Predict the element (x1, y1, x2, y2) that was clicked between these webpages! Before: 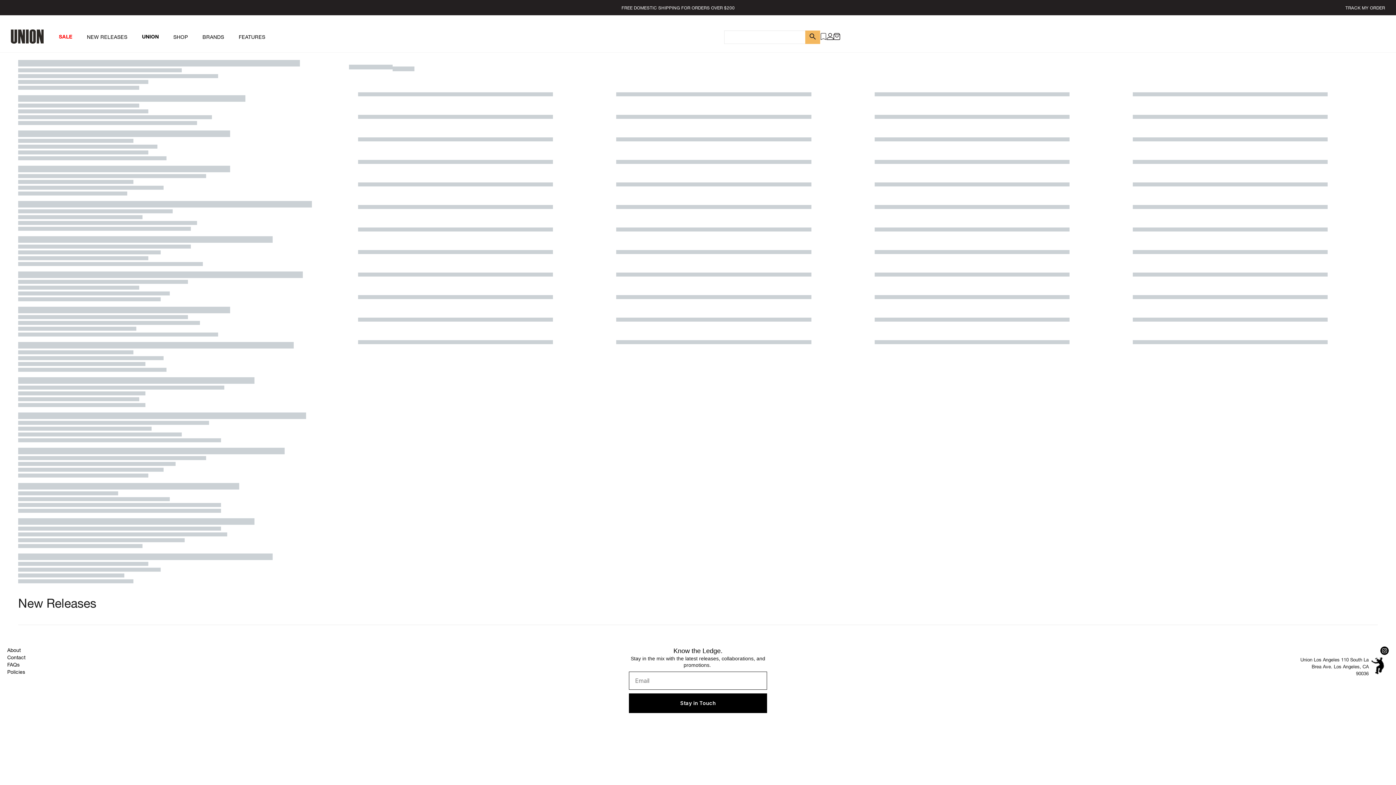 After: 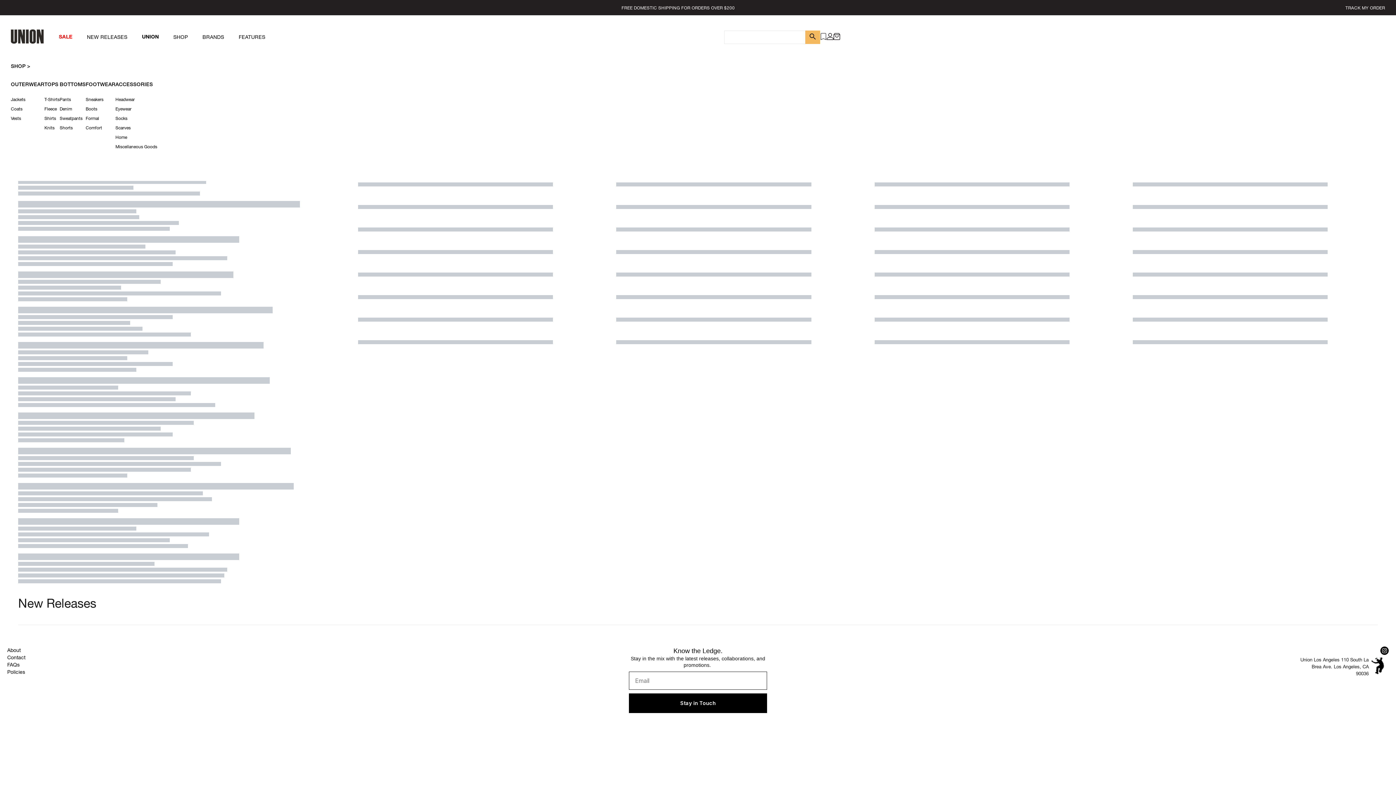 Action: label: SHOP bbox: (166, 25, 195, 48)